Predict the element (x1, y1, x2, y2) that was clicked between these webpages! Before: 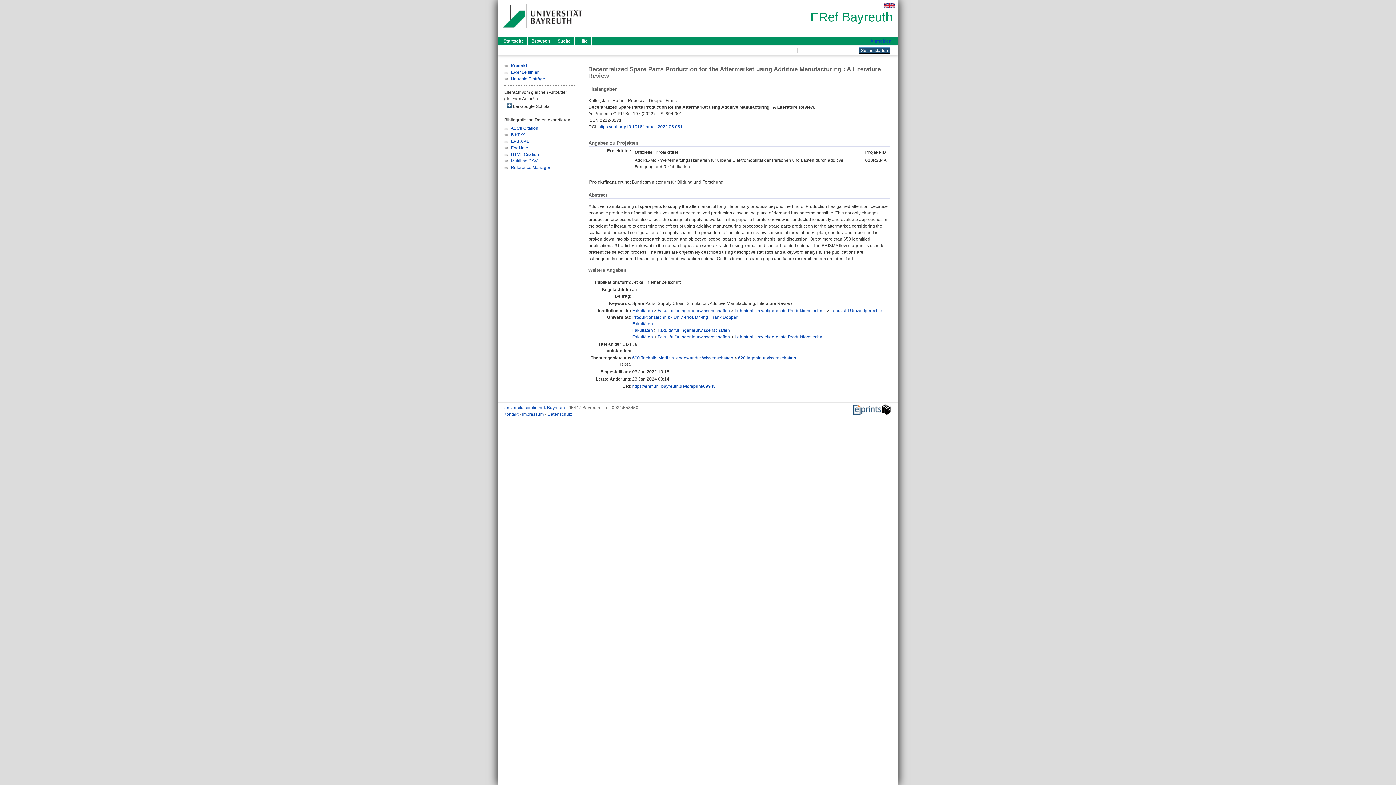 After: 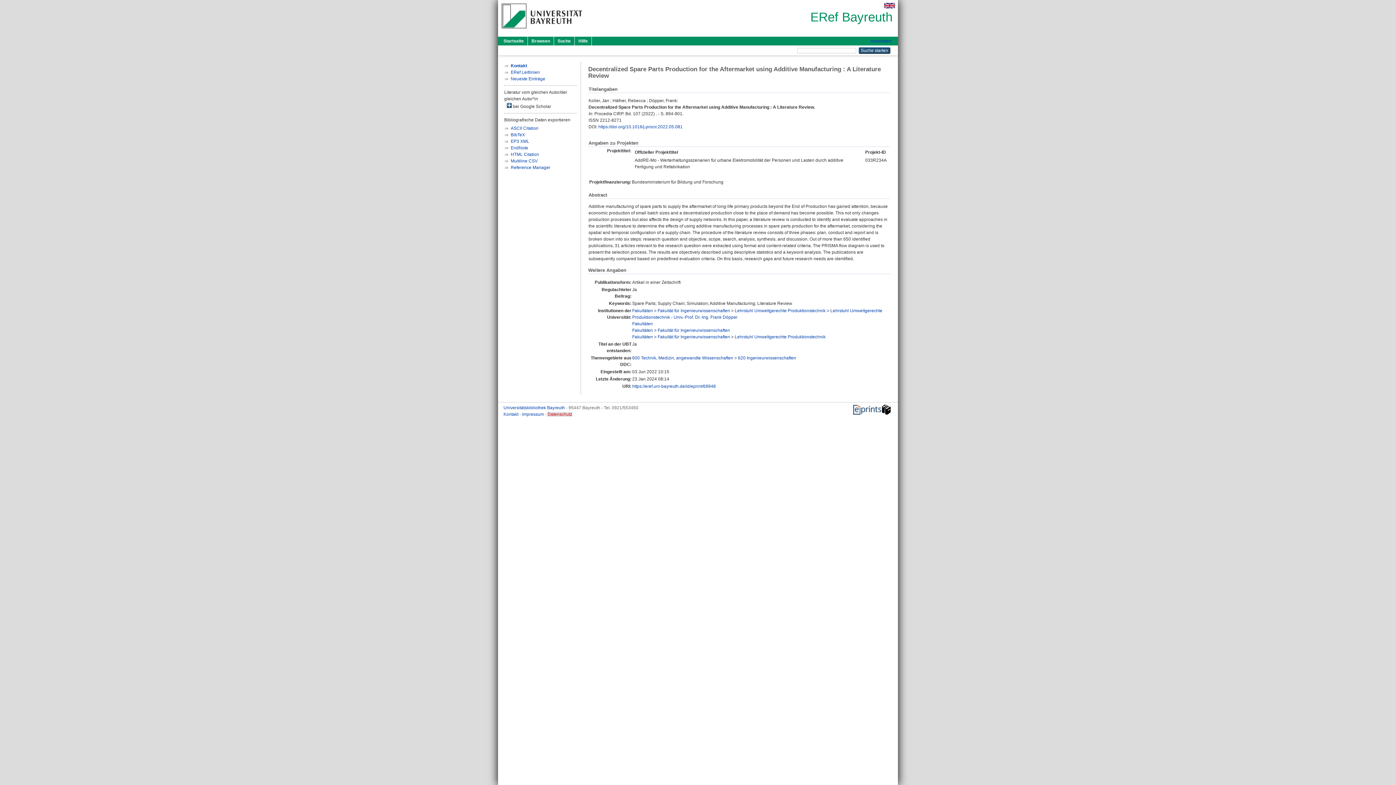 Action: bbox: (547, 412, 572, 417) label: Datenschutz